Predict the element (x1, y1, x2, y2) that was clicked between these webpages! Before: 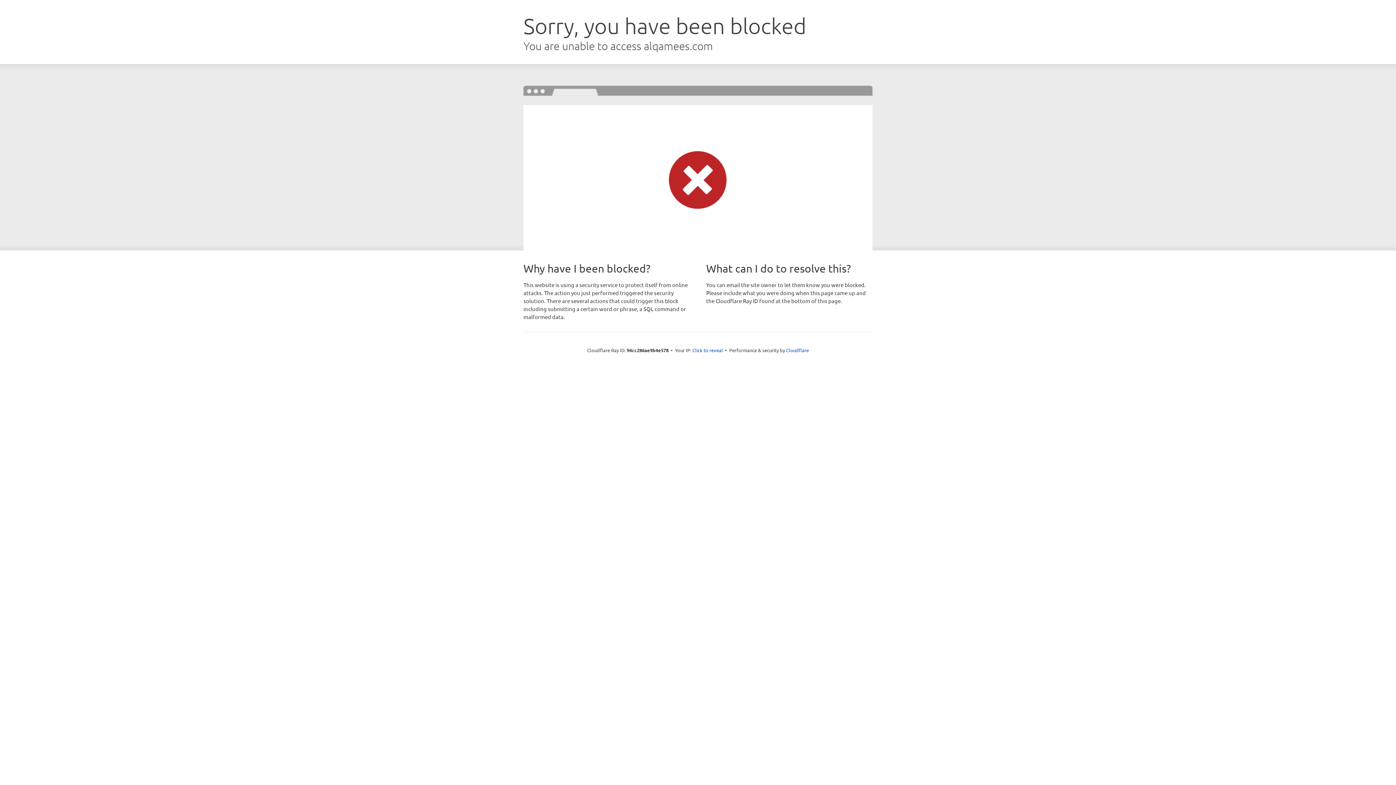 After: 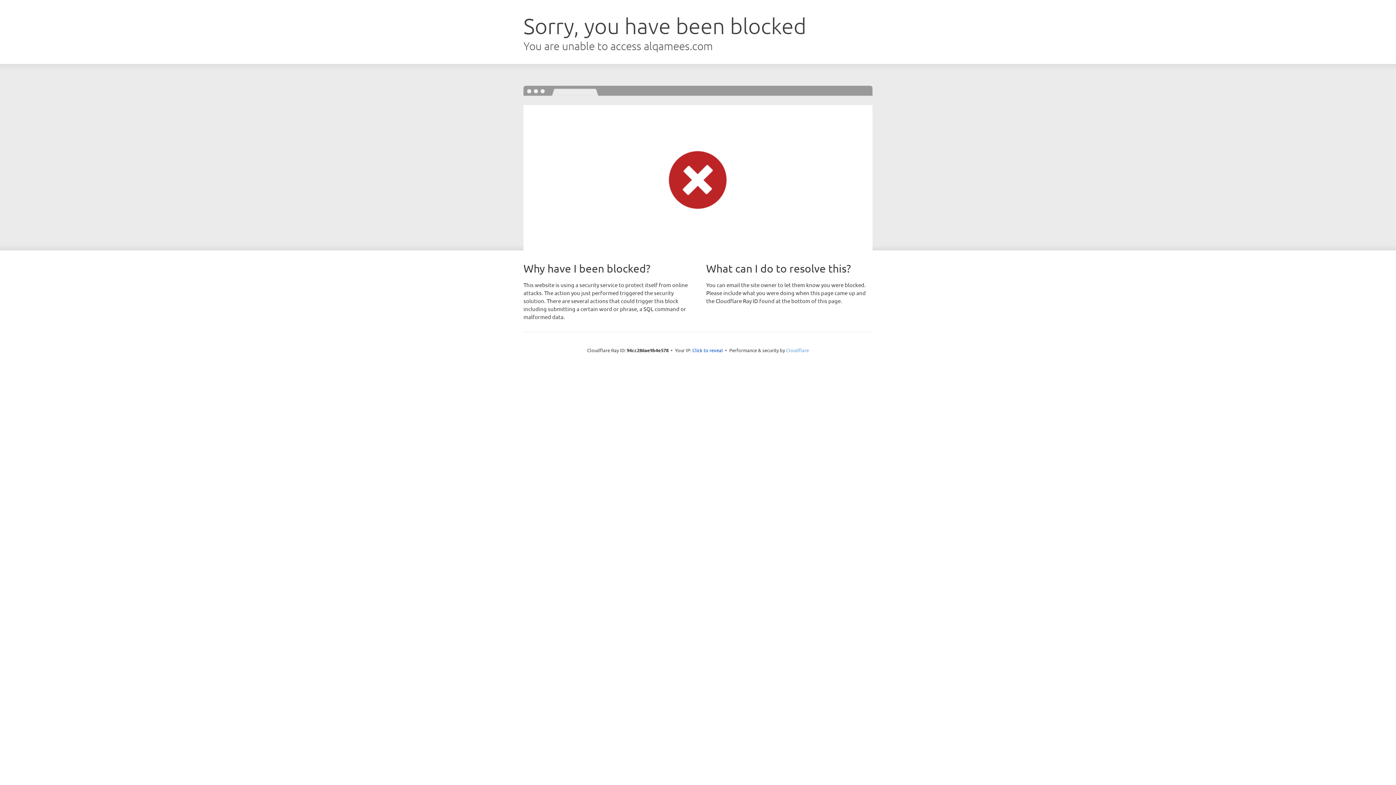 Action: label: Cloudflare bbox: (786, 347, 809, 353)